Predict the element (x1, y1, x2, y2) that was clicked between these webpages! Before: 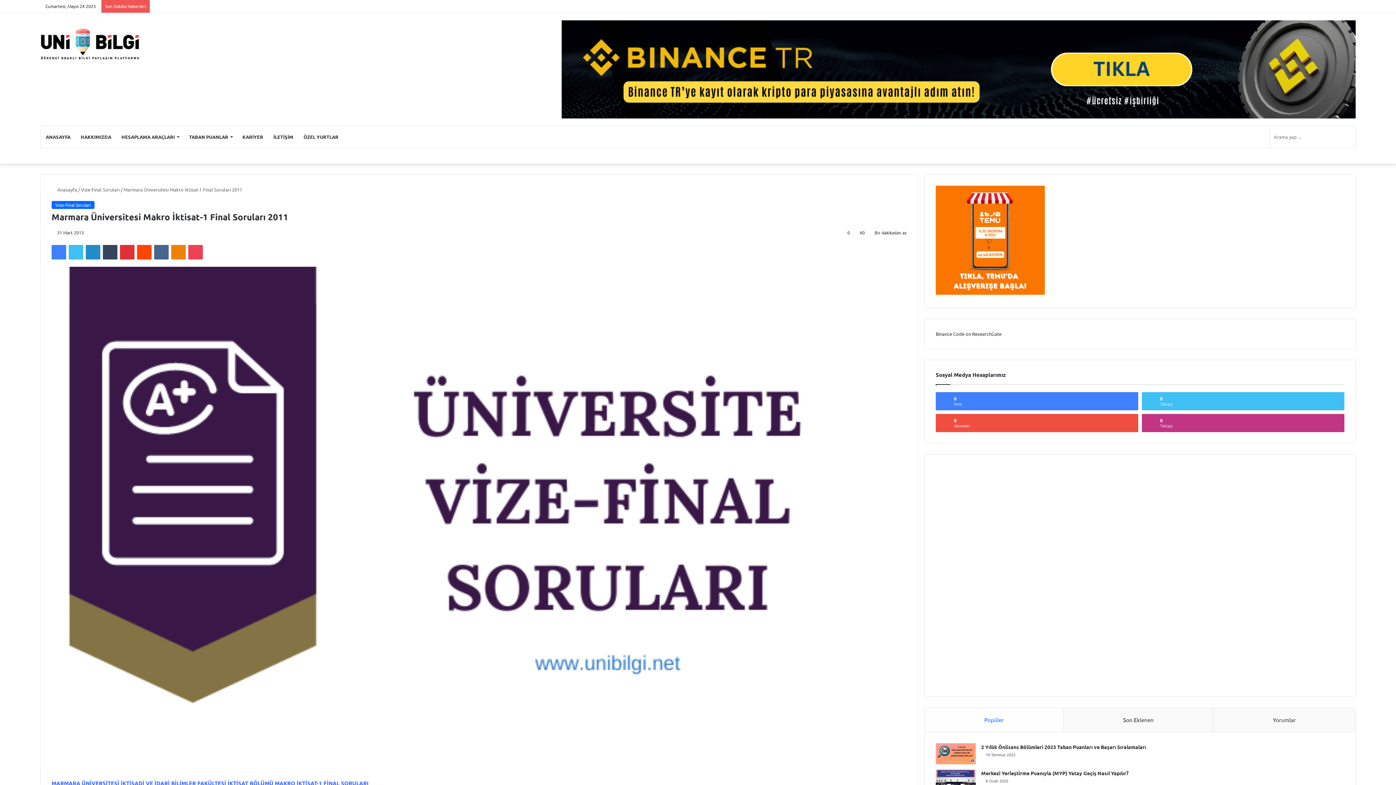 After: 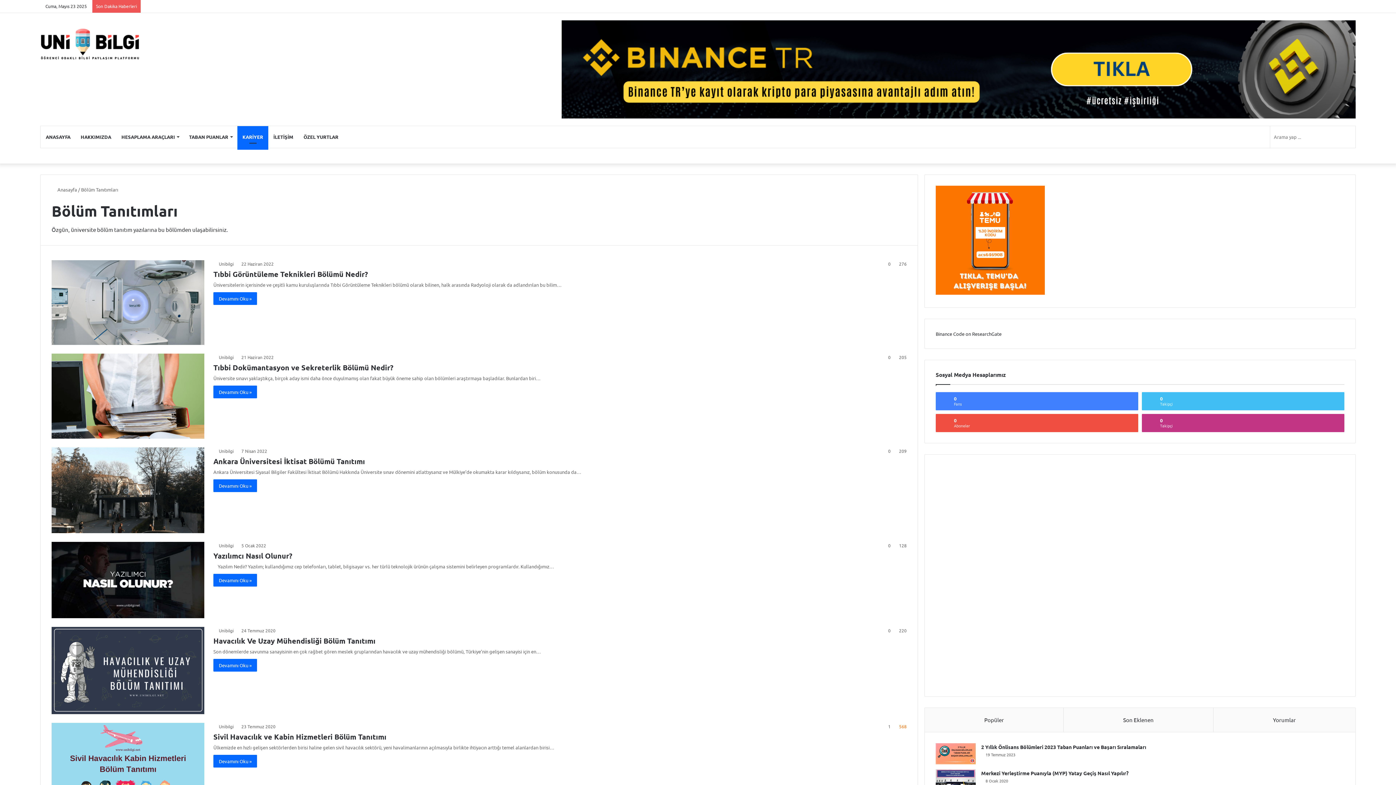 Action: label: KARİYER bbox: (237, 126, 268, 148)